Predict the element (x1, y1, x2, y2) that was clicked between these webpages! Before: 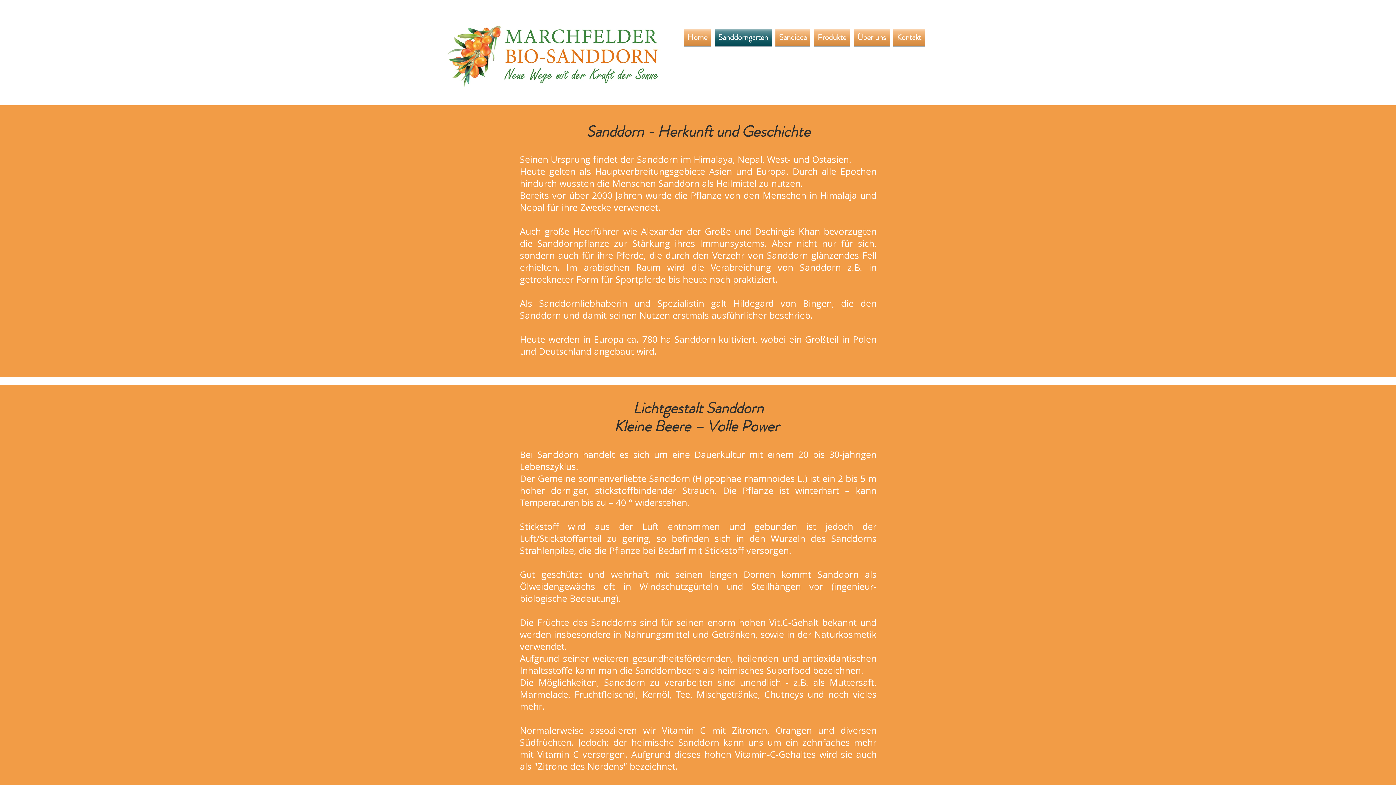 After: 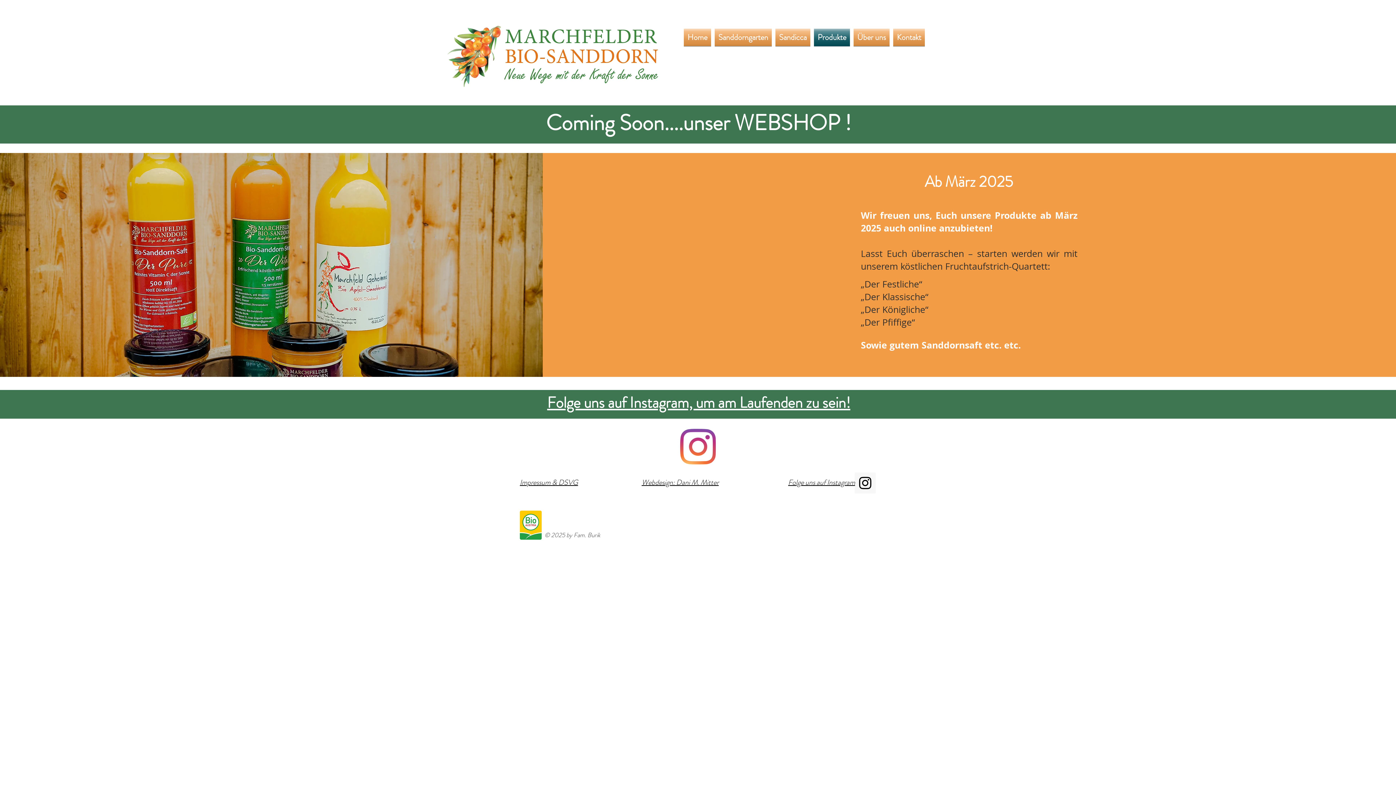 Action: bbox: (812, 28, 852, 46) label: Produkte